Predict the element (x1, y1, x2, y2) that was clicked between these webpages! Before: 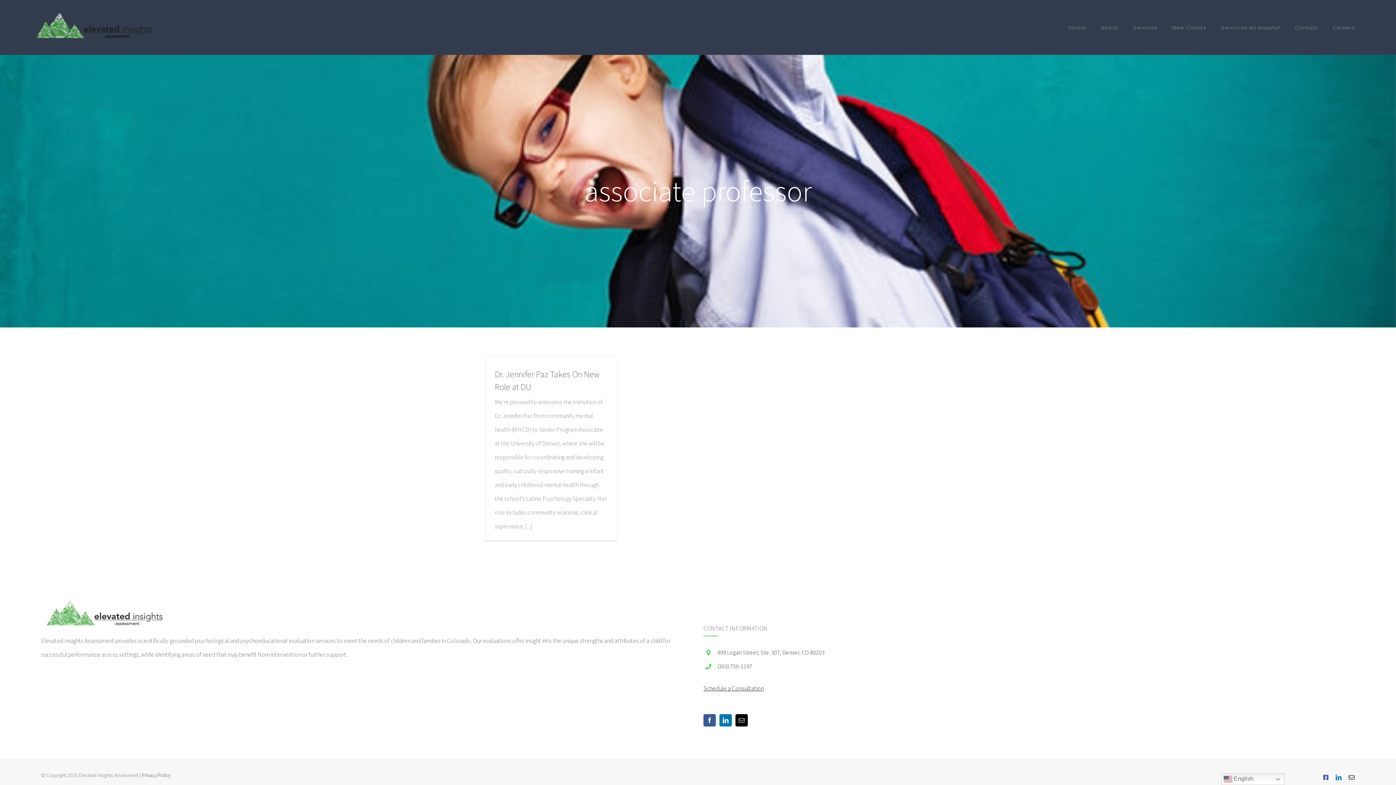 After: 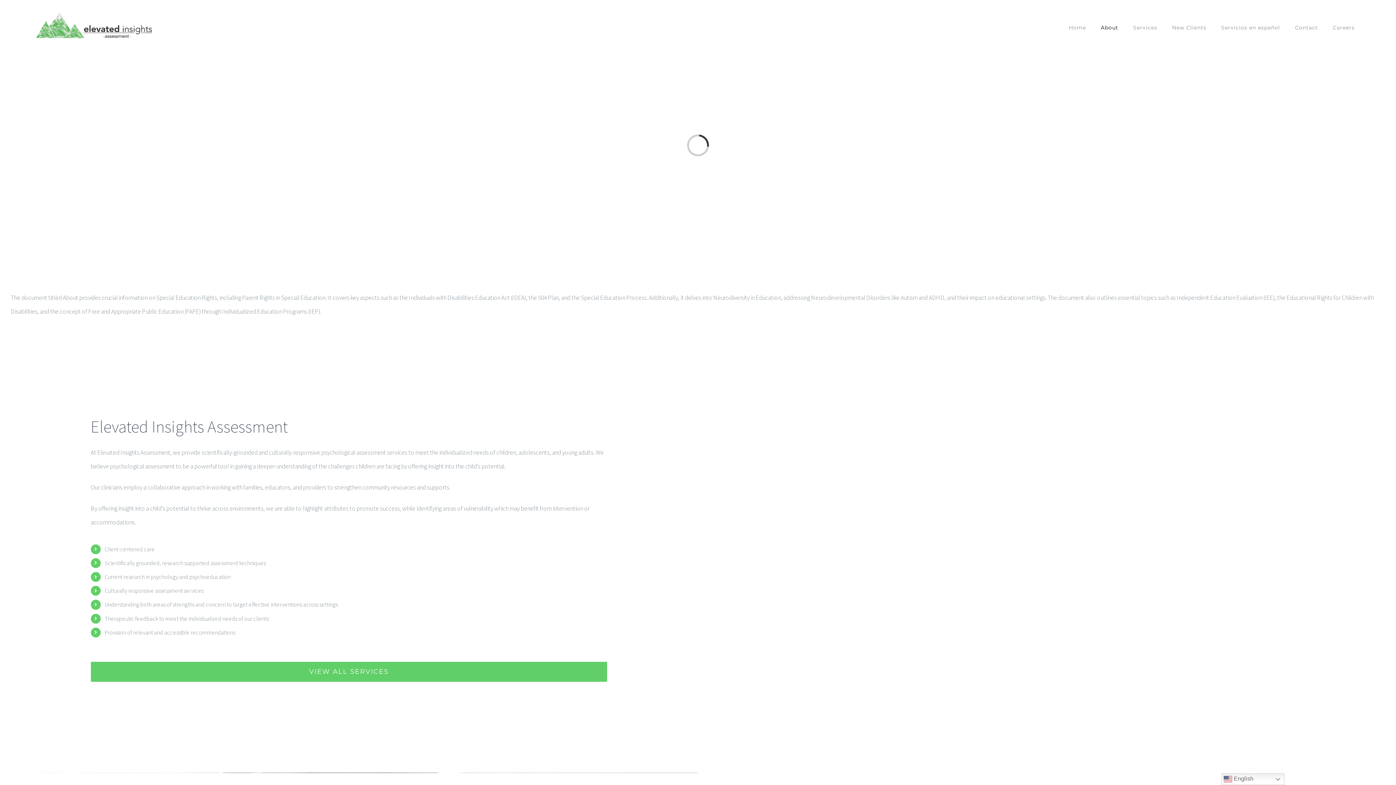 Action: label: About bbox: (1101, 0, 1118, 54)